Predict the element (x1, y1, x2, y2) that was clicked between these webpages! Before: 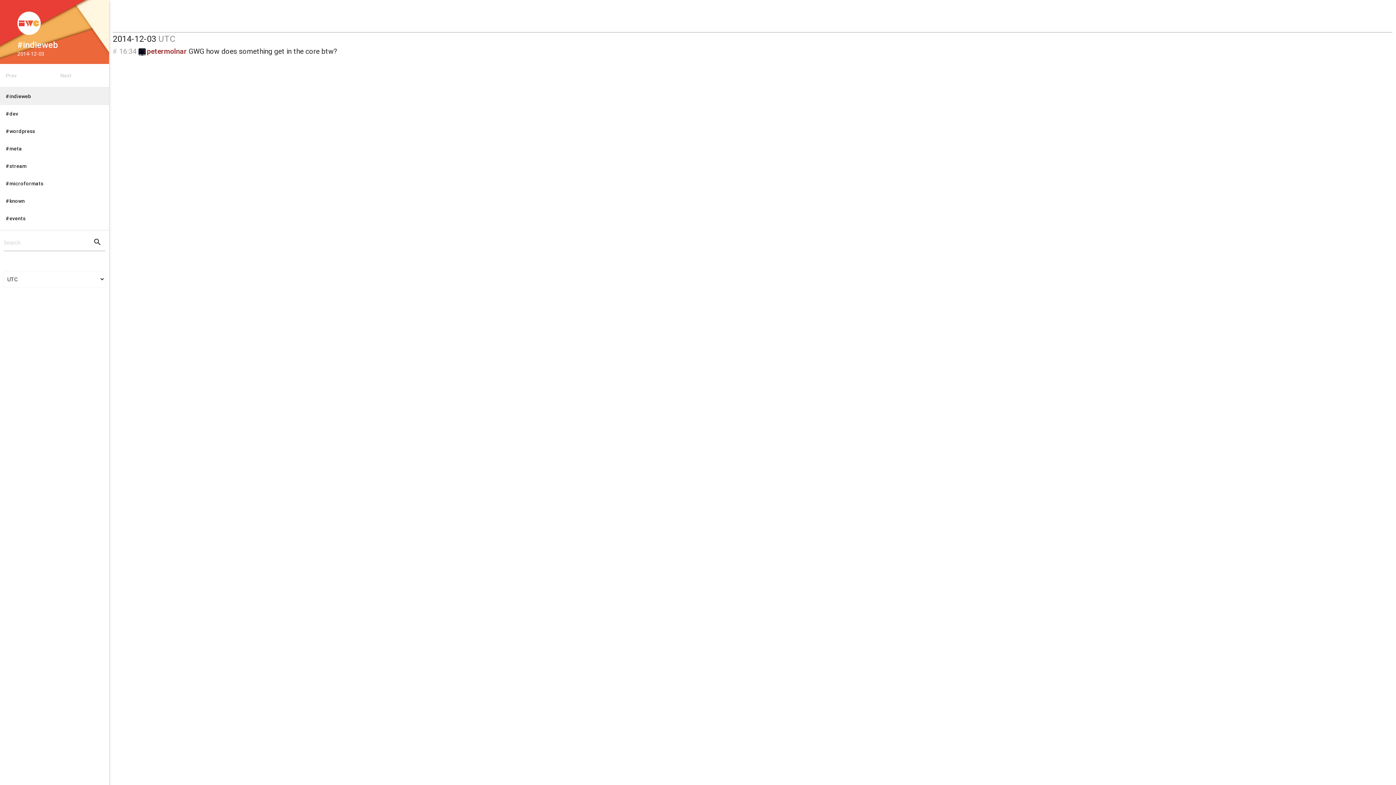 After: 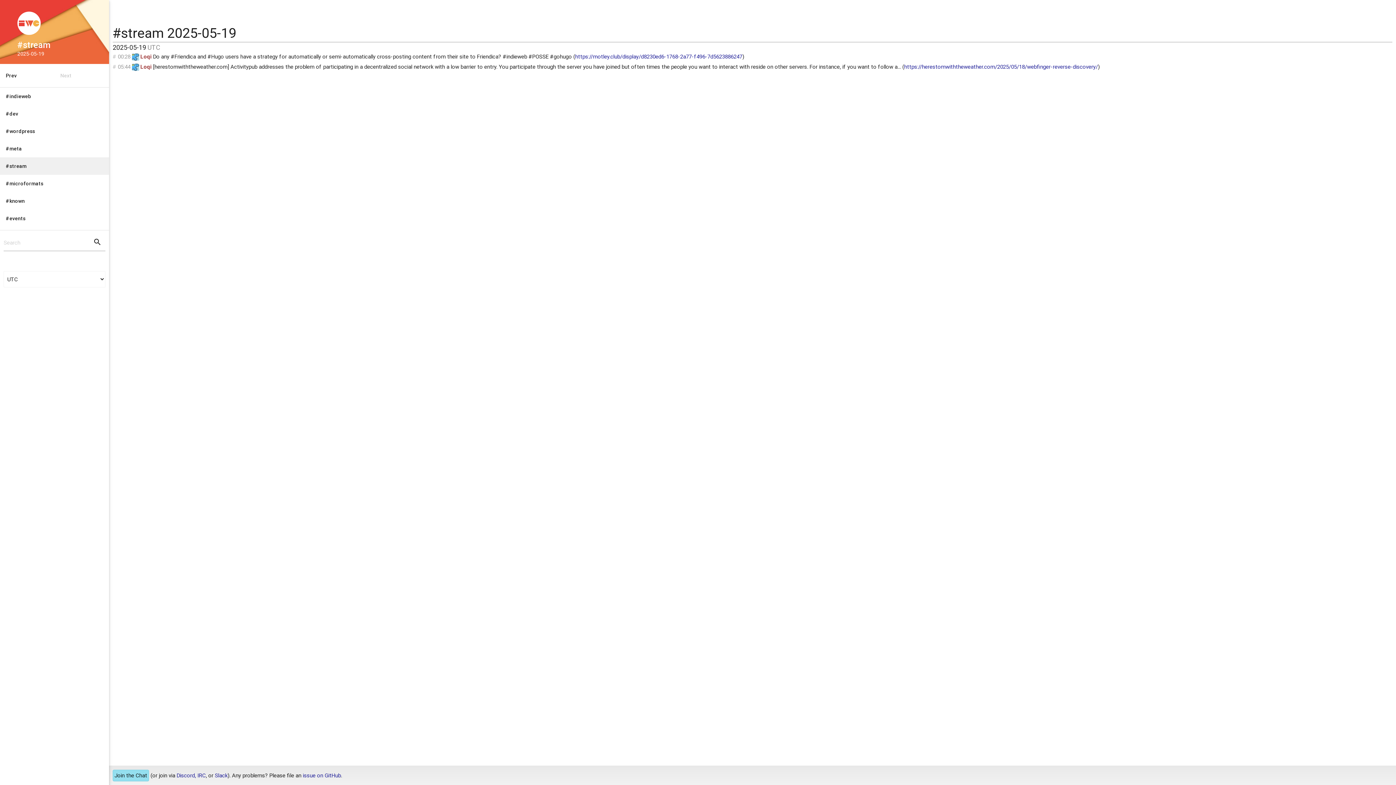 Action: label: #stream bbox: (0, 157, 109, 174)